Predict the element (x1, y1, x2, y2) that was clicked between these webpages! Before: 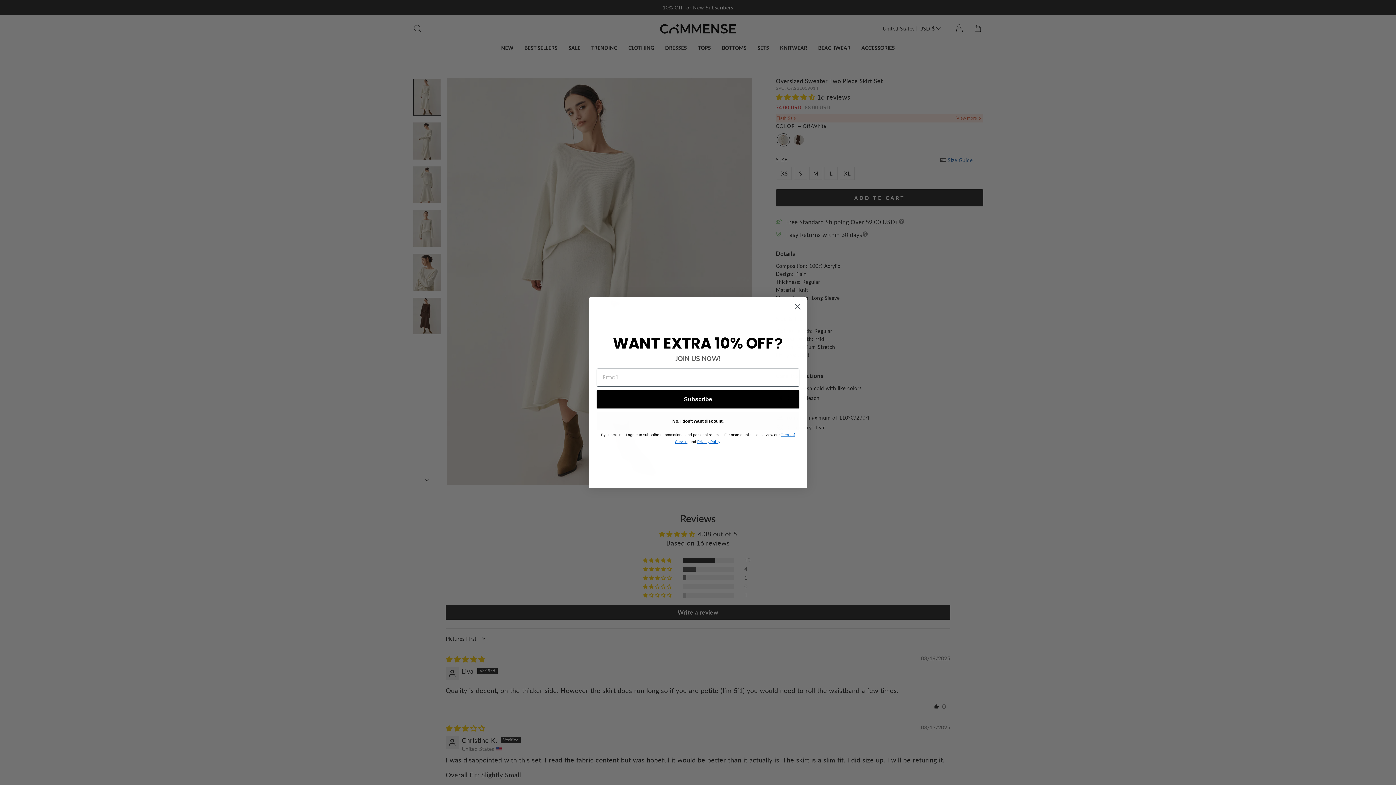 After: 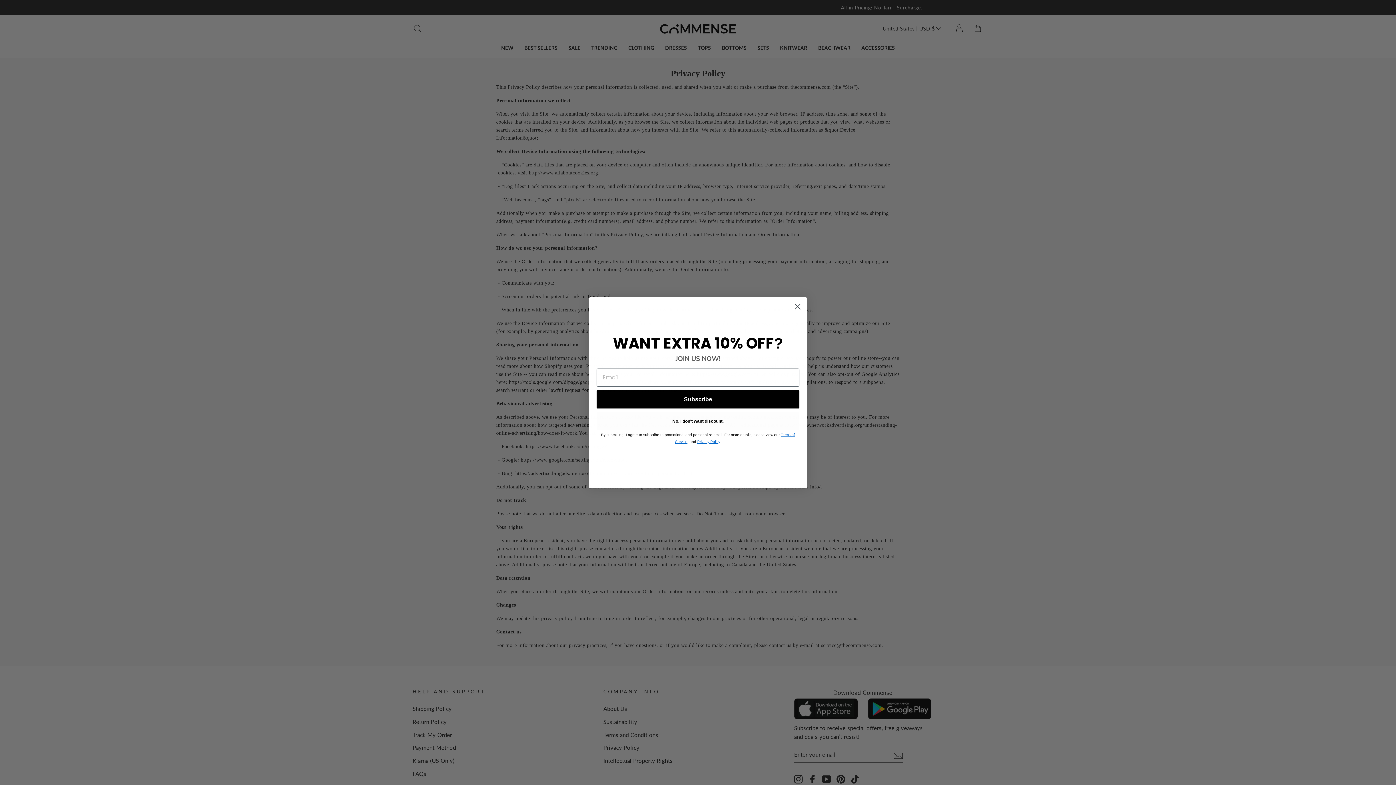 Action: label: Privacy Policy bbox: (697, 439, 720, 443)